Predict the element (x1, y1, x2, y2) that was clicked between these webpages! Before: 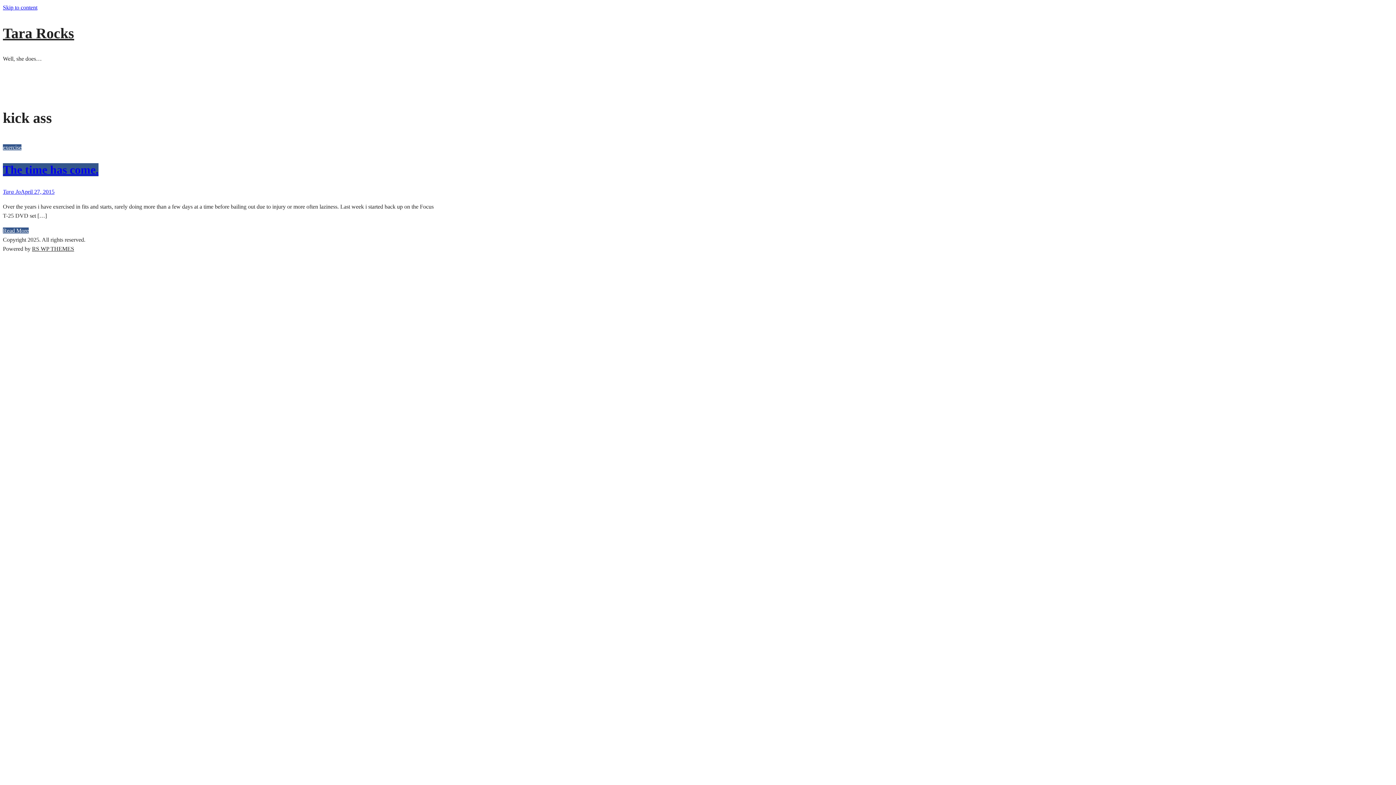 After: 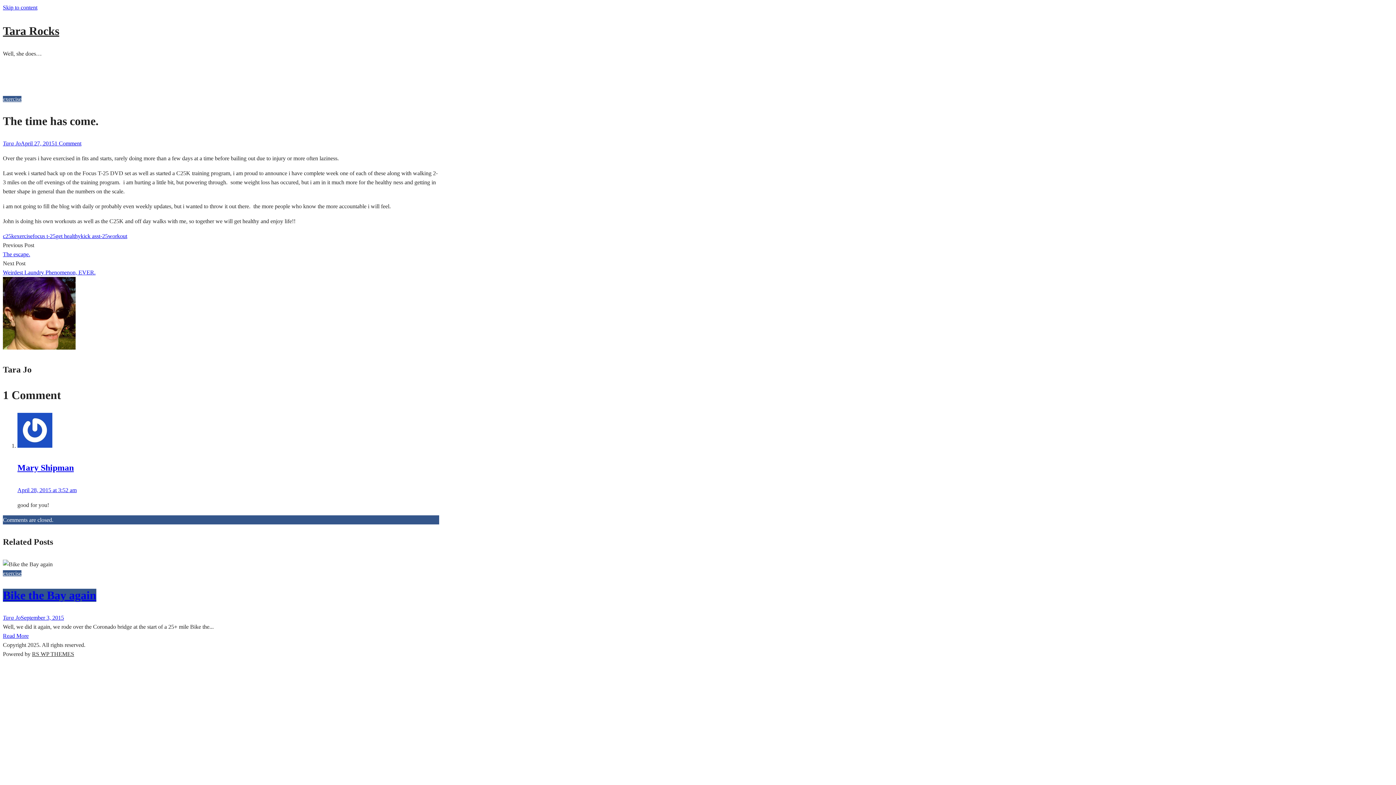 Action: label: Read More bbox: (2, 227, 28, 233)